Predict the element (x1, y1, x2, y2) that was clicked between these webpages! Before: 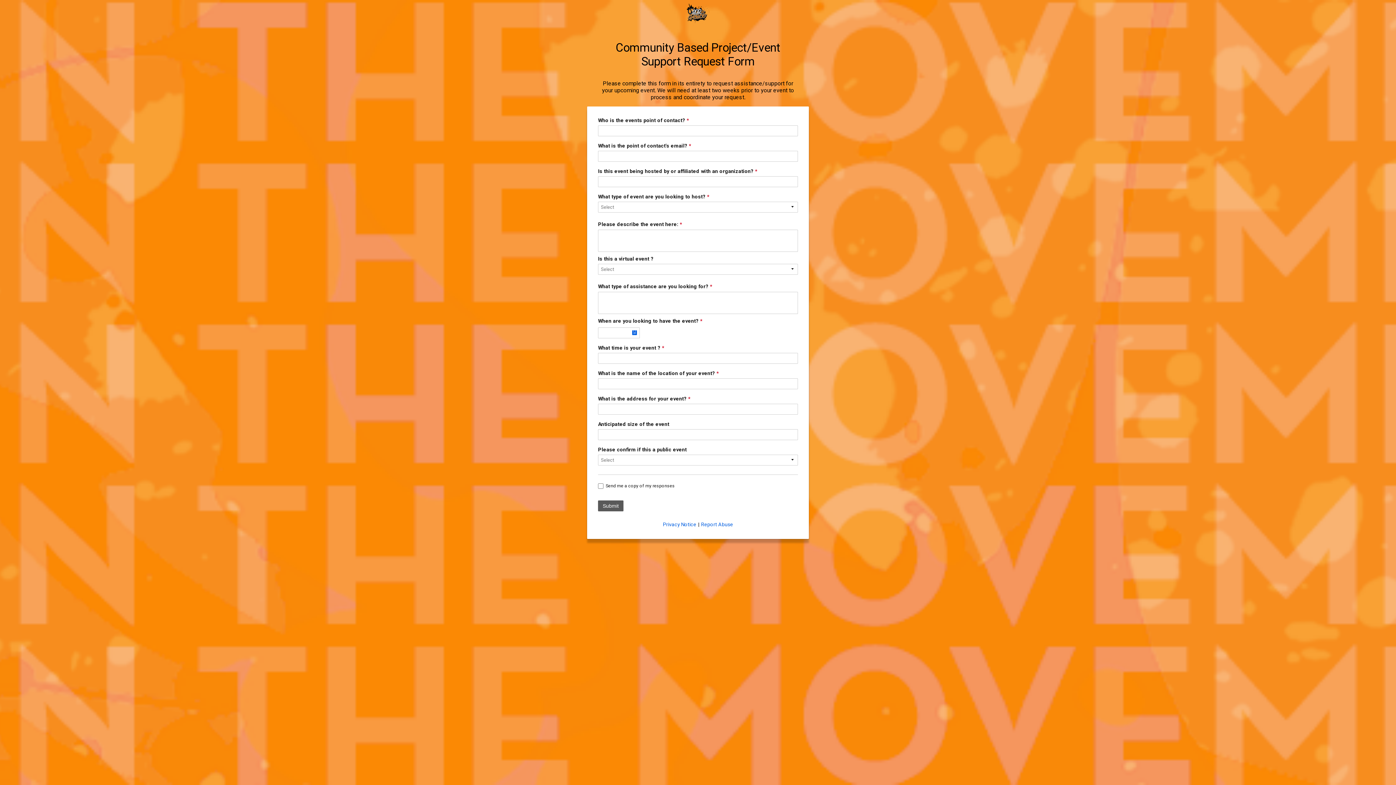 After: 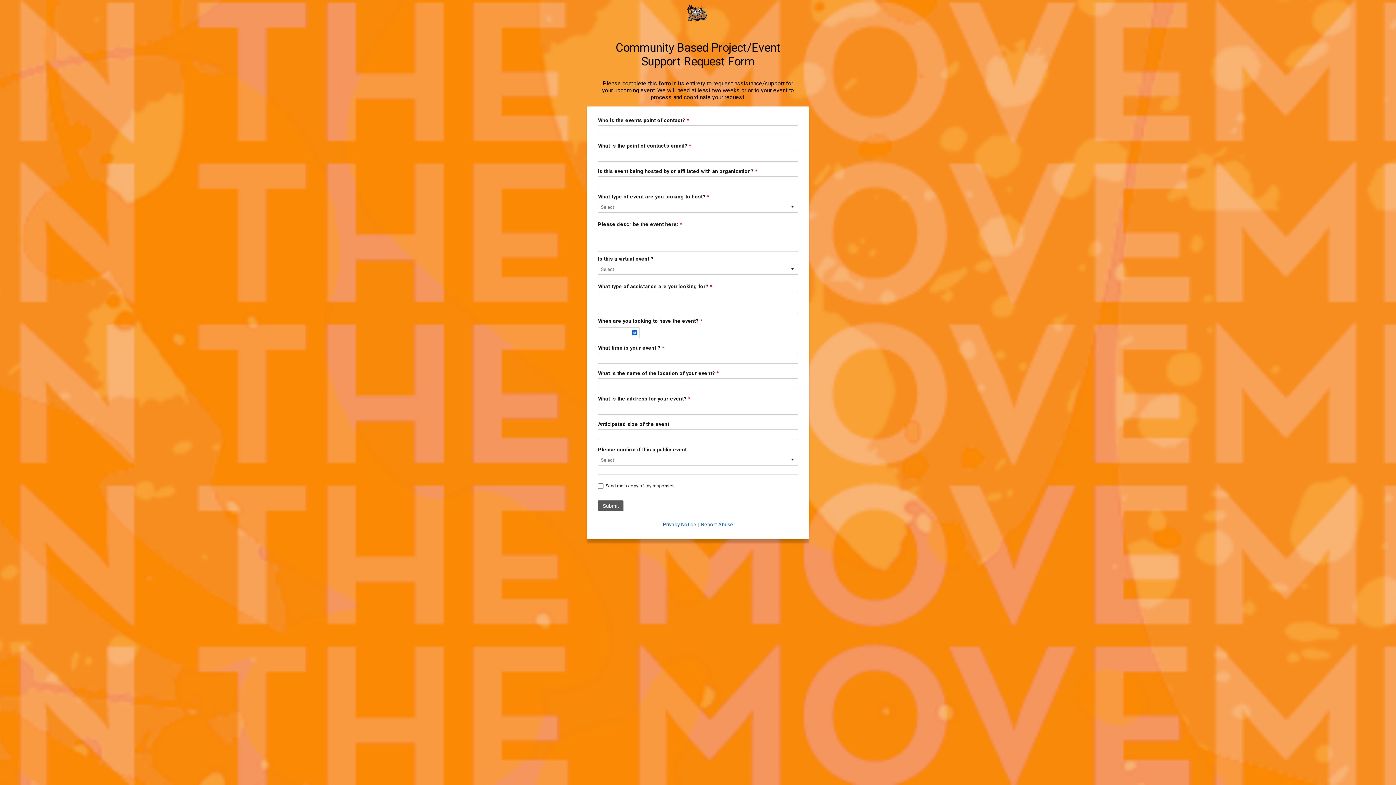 Action: bbox: (701, 521, 733, 527) label: Report Abuse